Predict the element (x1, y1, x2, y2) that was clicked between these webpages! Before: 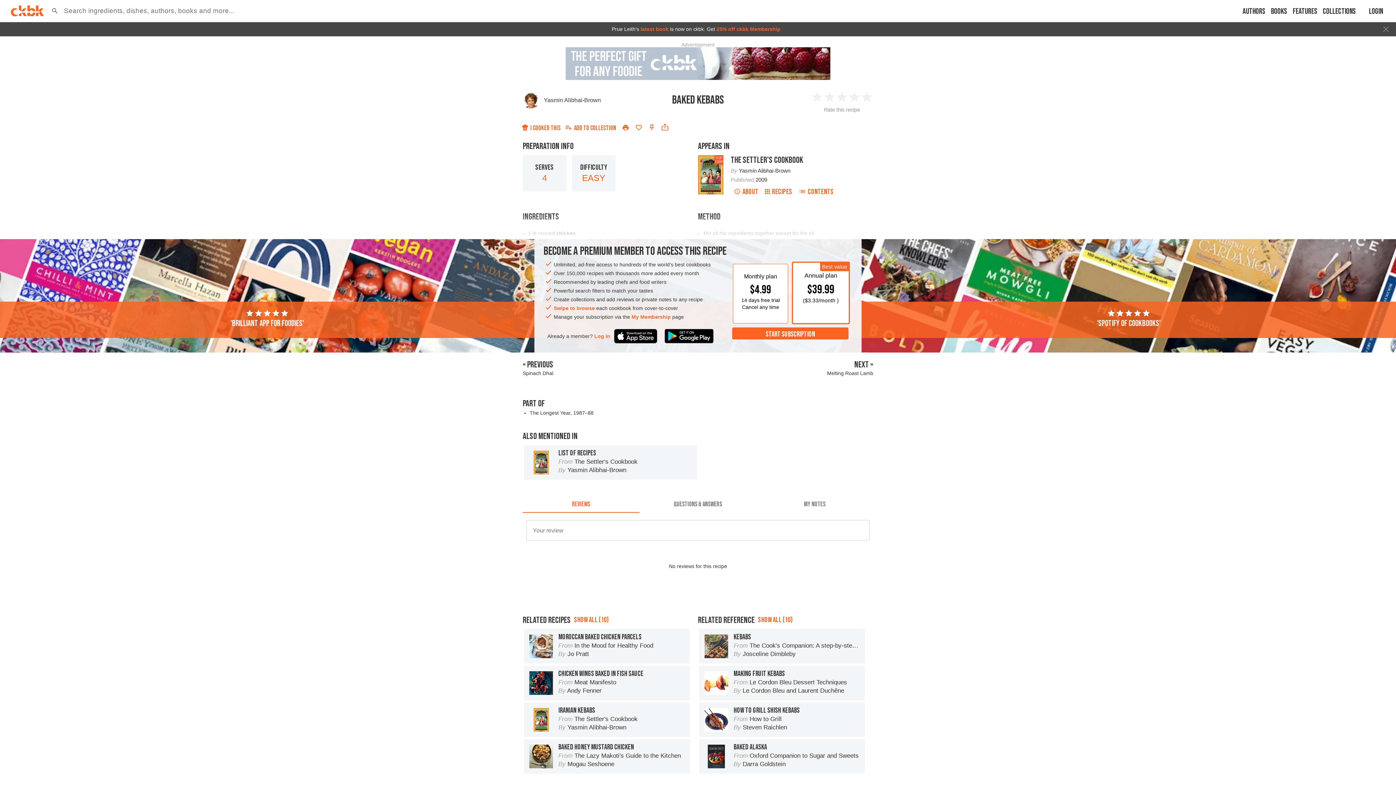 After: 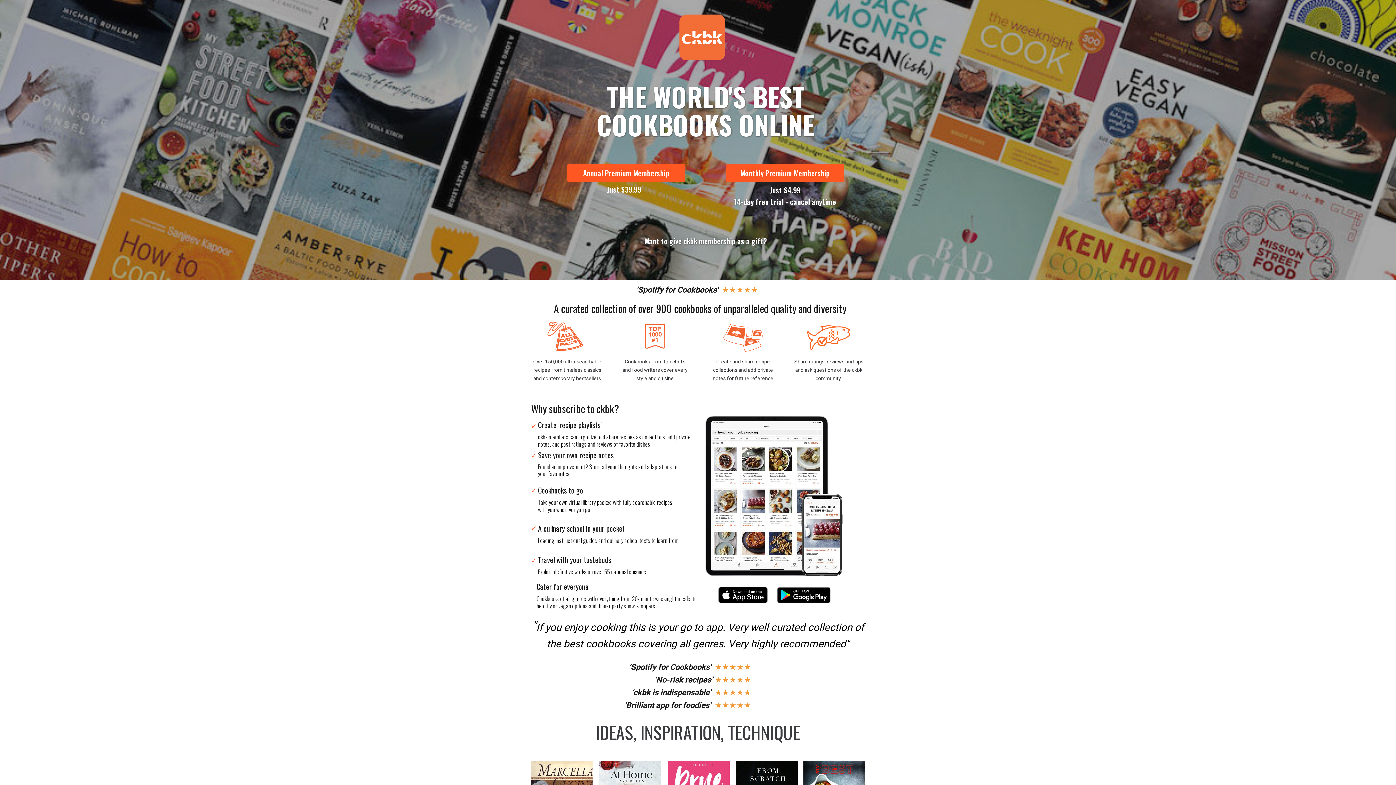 Action: label: 'Spotify of cookbooks' bbox: (863, 309, 1394, 329)